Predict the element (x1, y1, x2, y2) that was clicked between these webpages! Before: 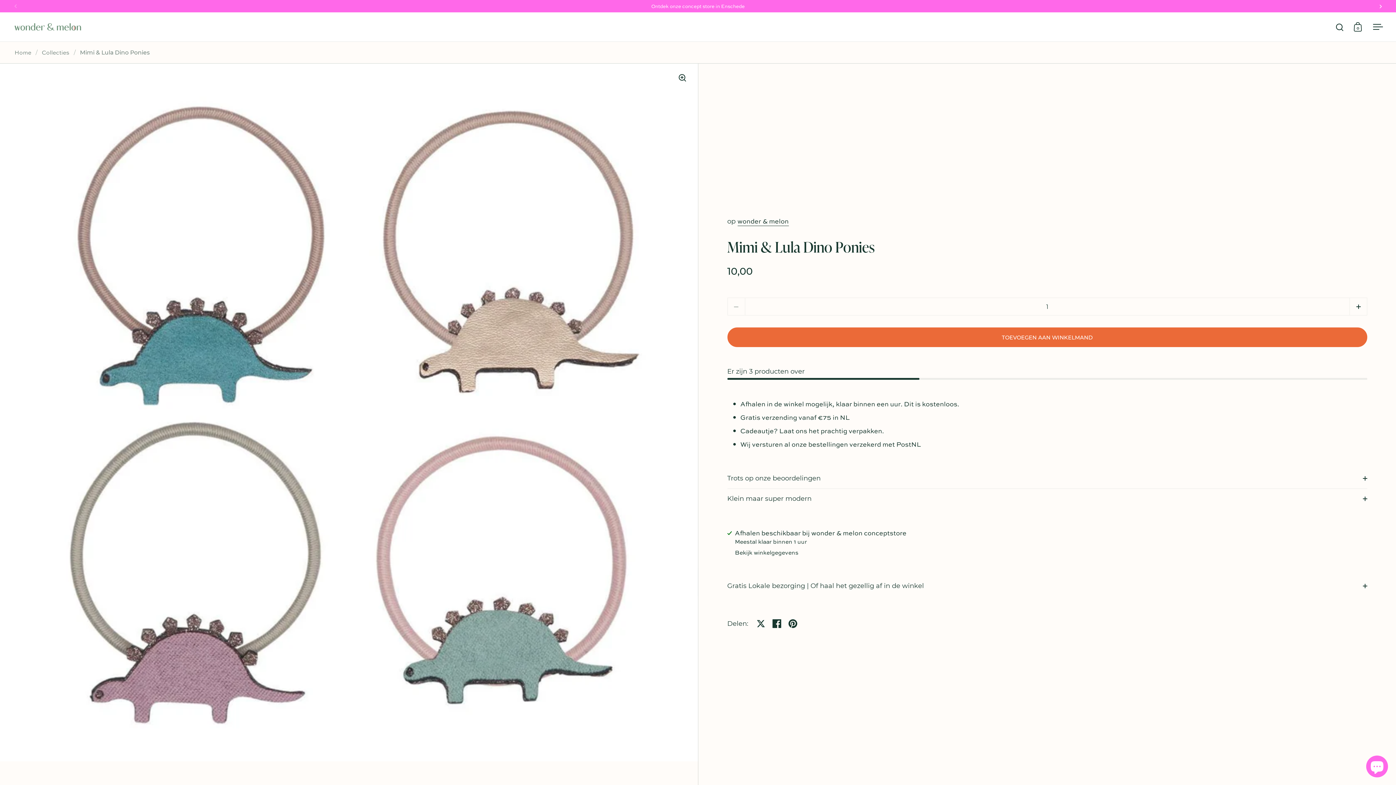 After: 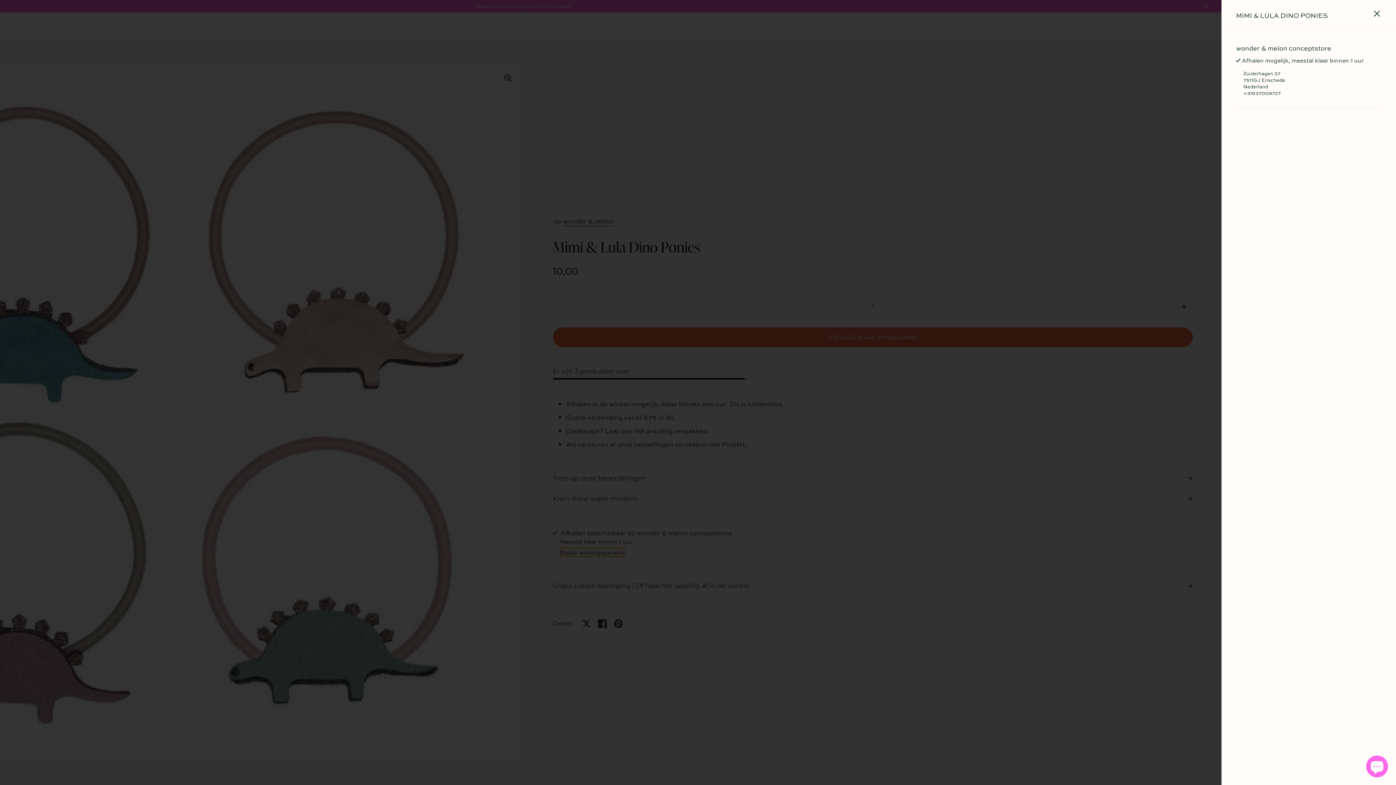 Action: bbox: (735, 548, 798, 556) label: Bekijk winkelgegevens